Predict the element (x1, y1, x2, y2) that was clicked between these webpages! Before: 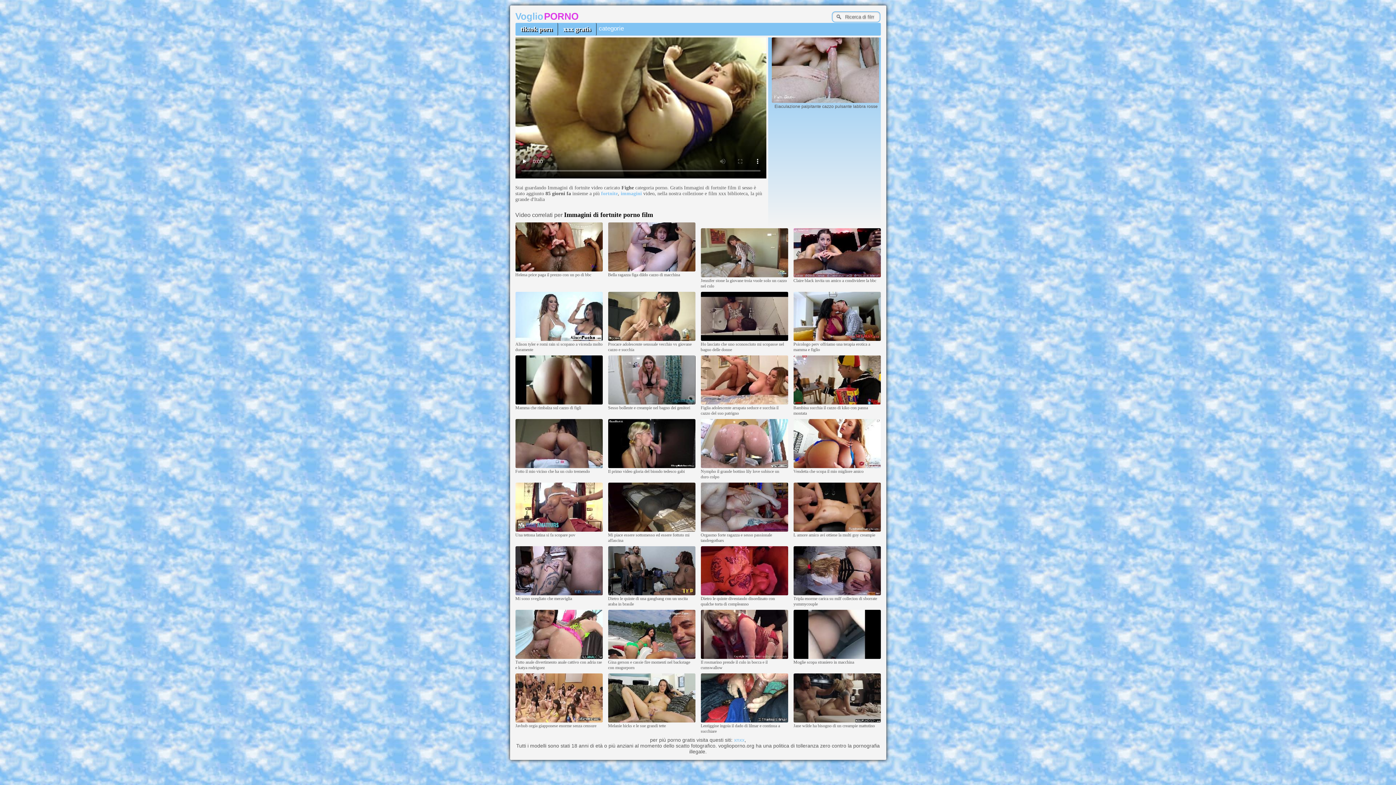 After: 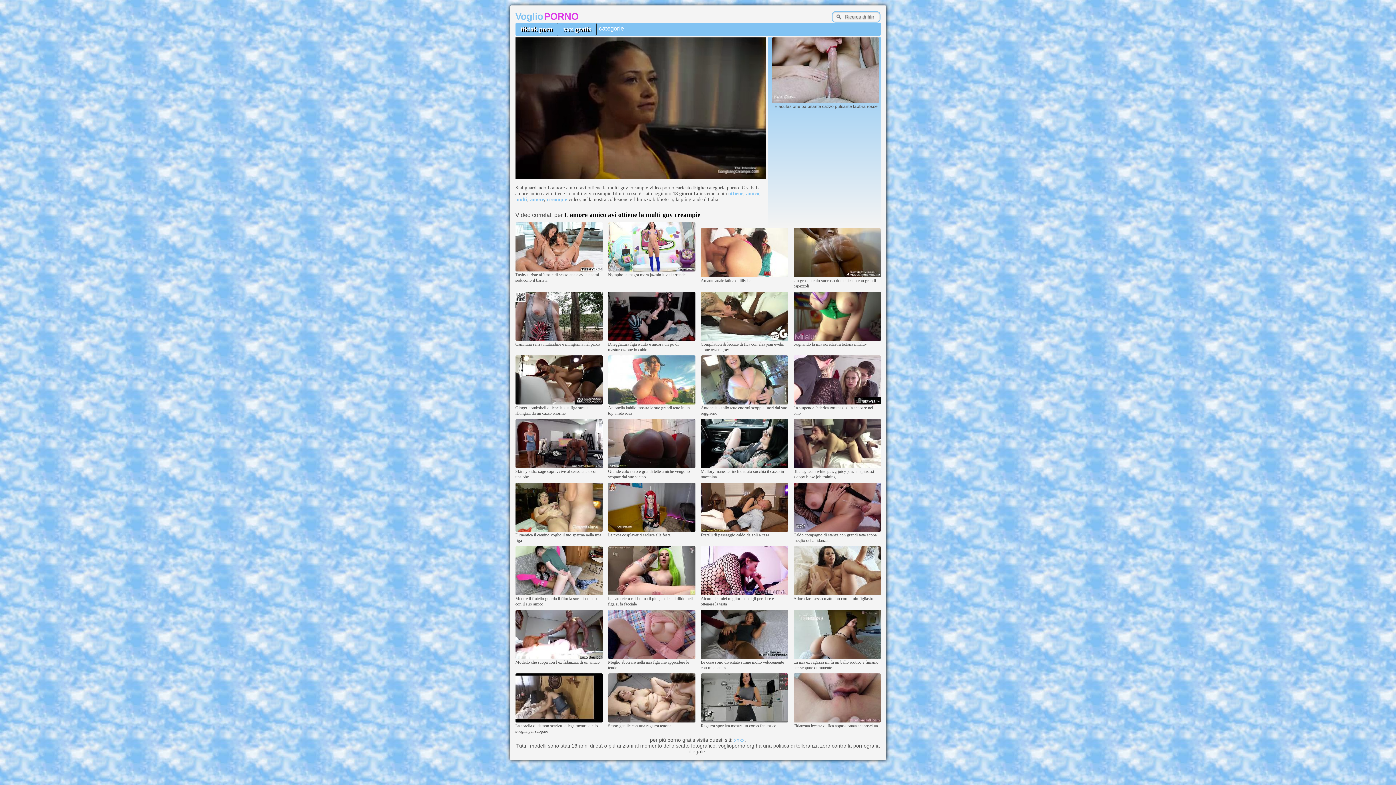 Action: bbox: (793, 528, 880, 532)